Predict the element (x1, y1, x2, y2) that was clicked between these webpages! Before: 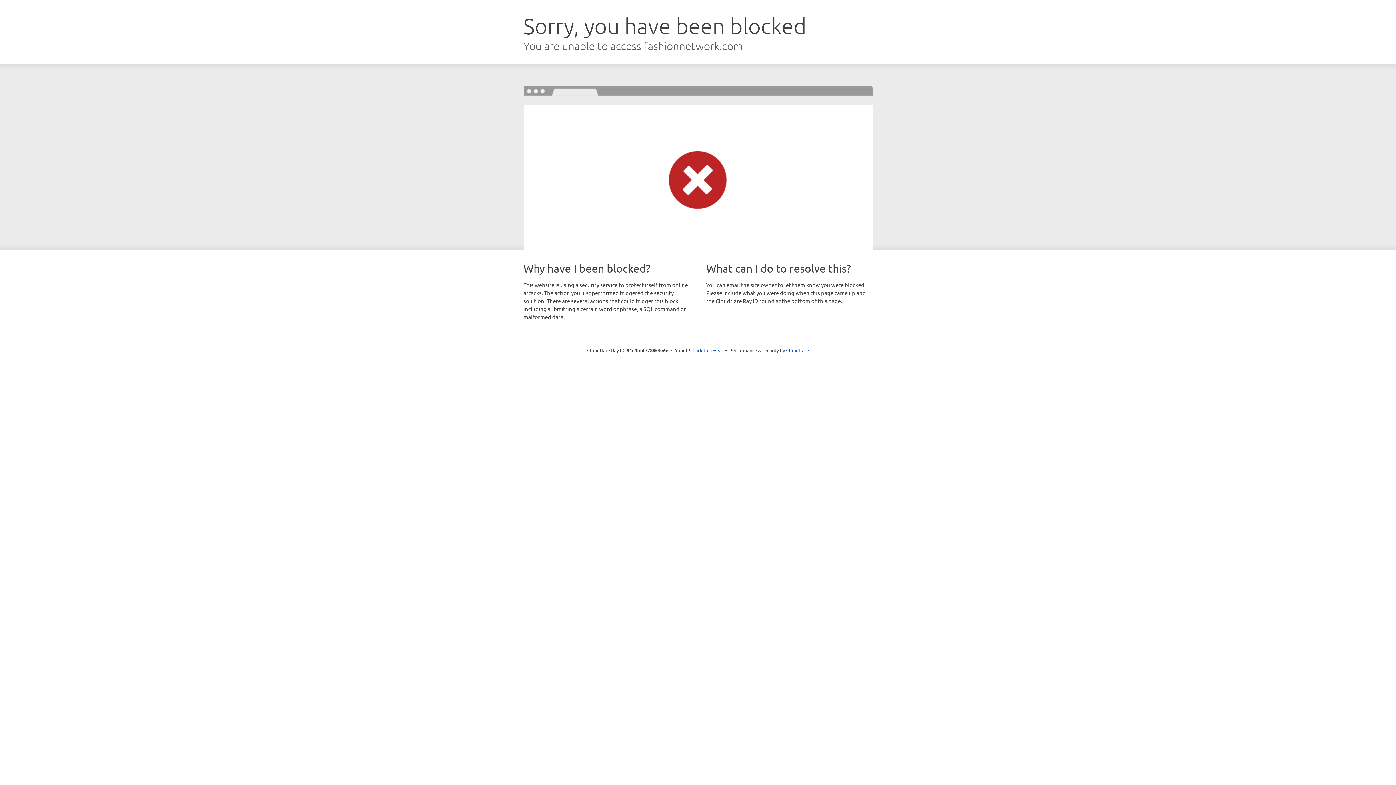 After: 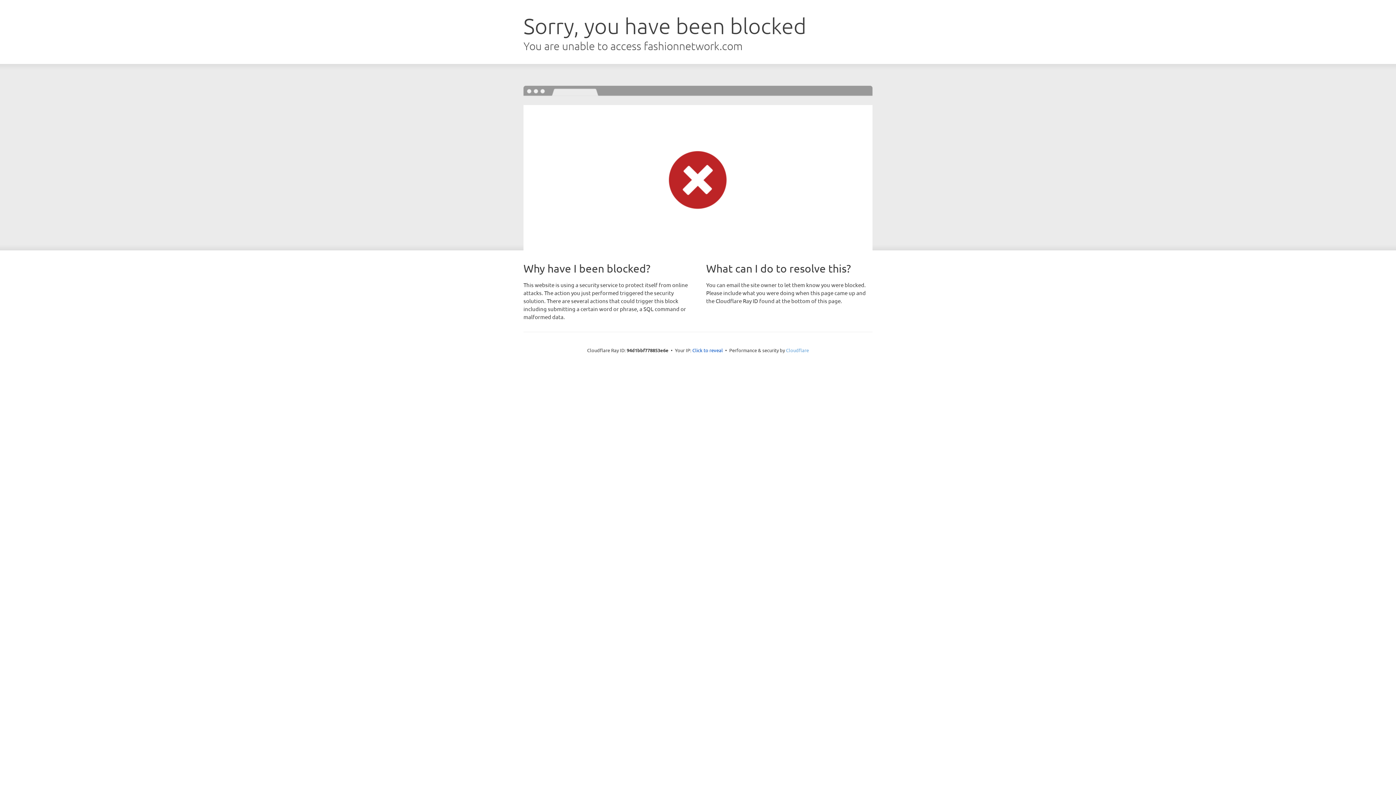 Action: label: Cloudflare bbox: (786, 347, 809, 353)